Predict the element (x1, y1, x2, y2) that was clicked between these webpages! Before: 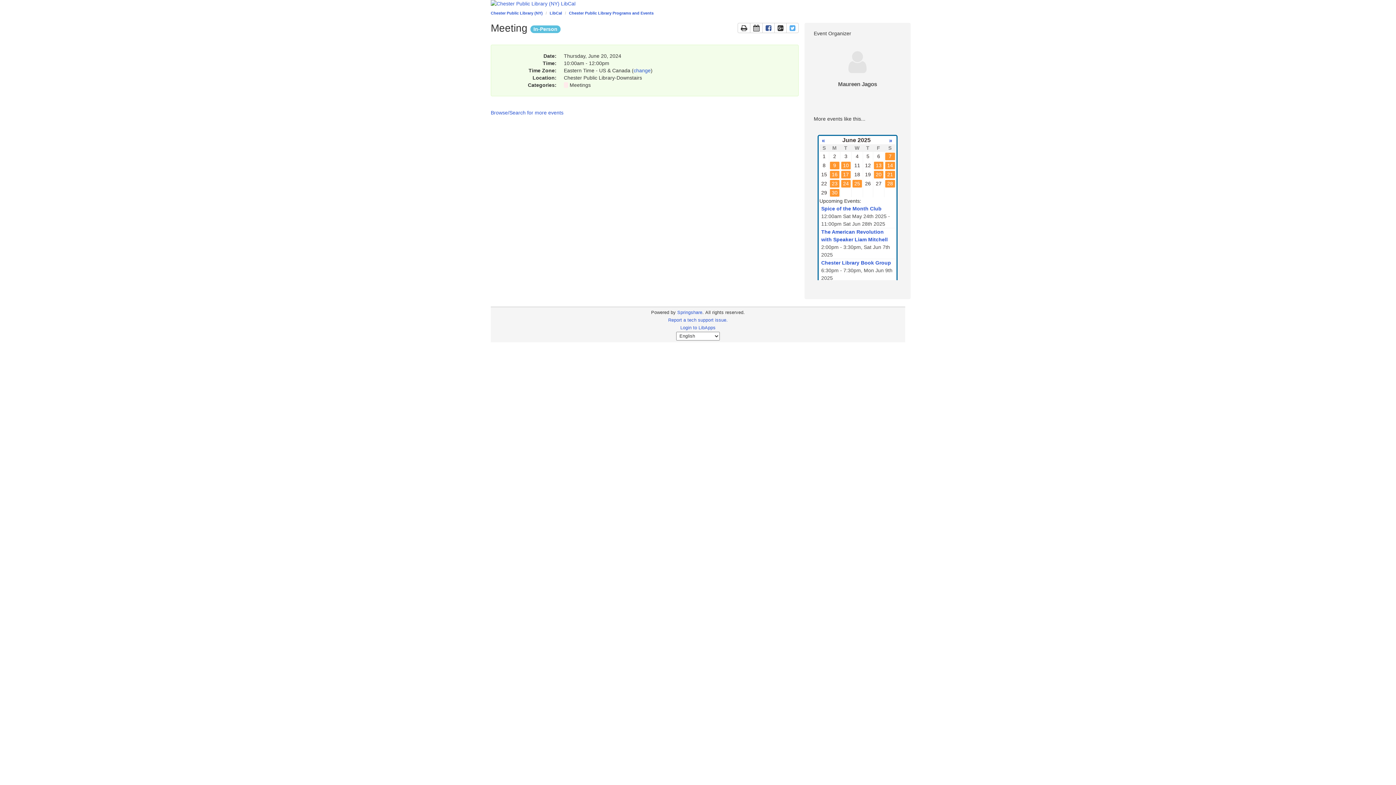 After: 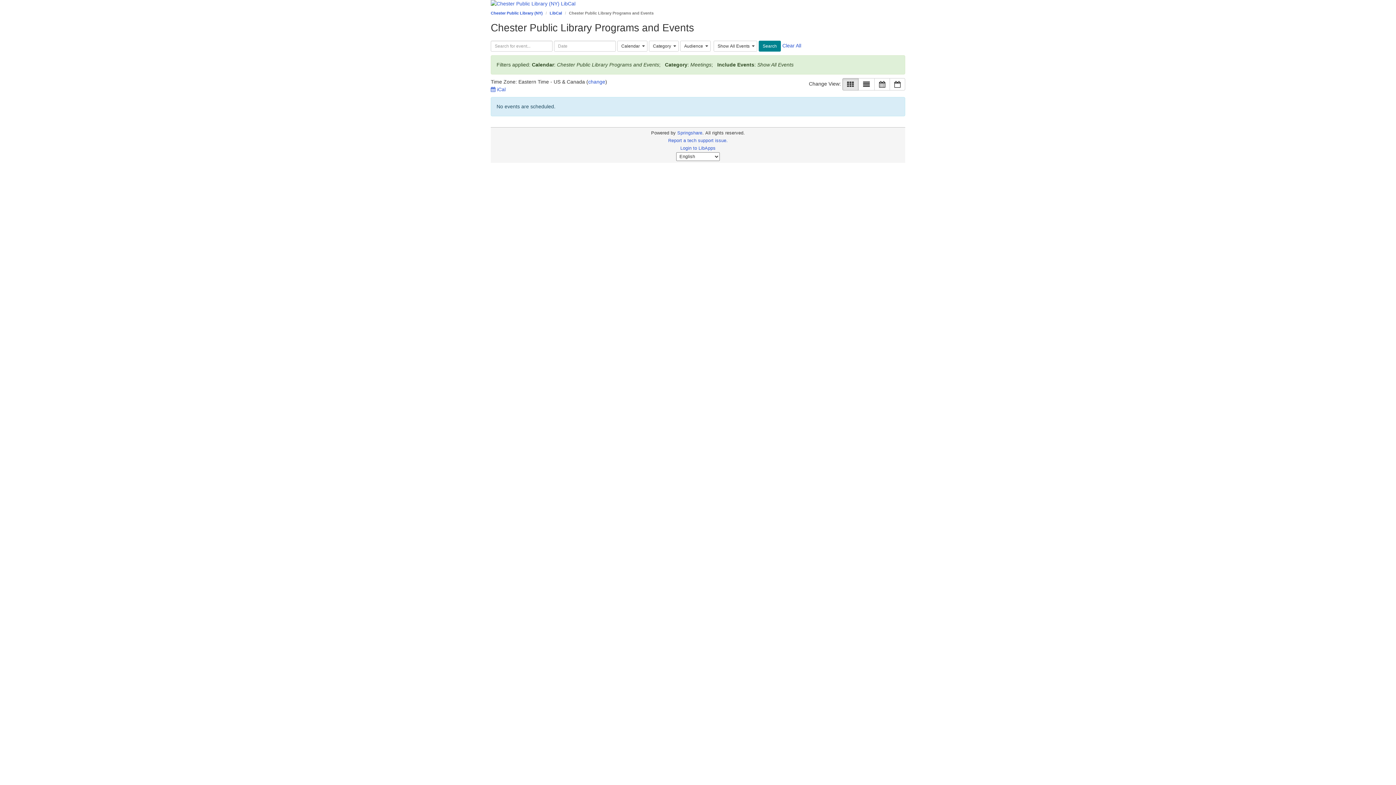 Action: bbox: (569, 82, 590, 88) label: Meetings